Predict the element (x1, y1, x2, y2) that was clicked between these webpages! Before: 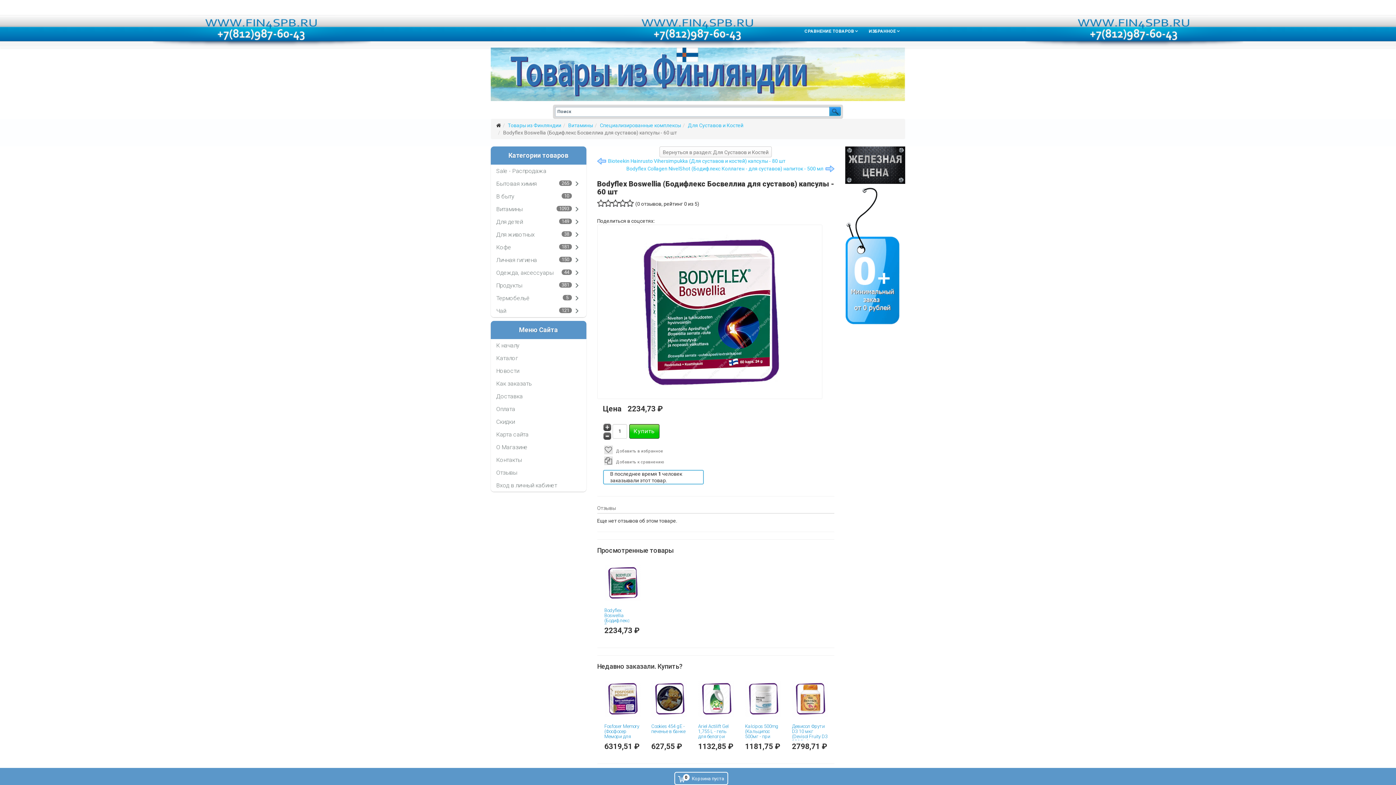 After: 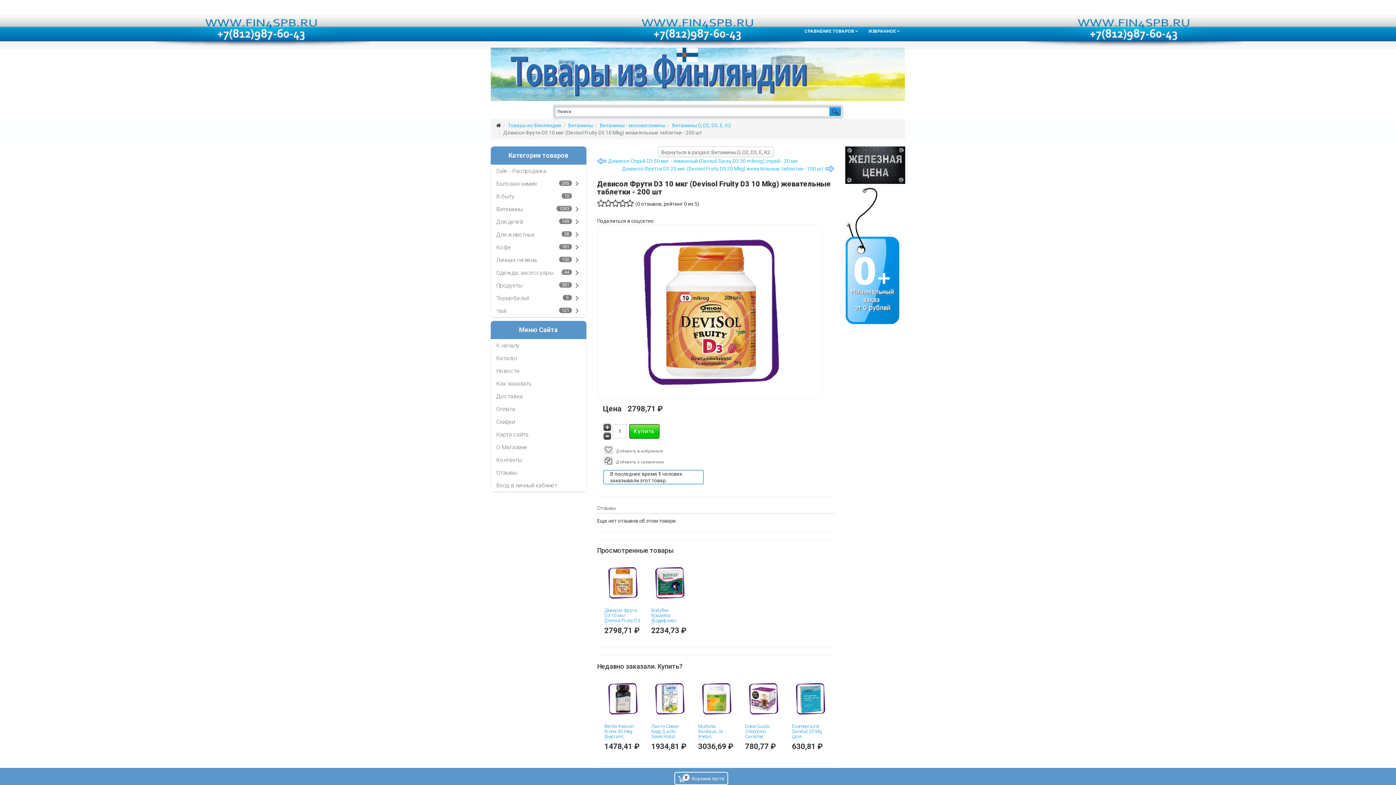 Action: bbox: (792, 680, 828, 716)